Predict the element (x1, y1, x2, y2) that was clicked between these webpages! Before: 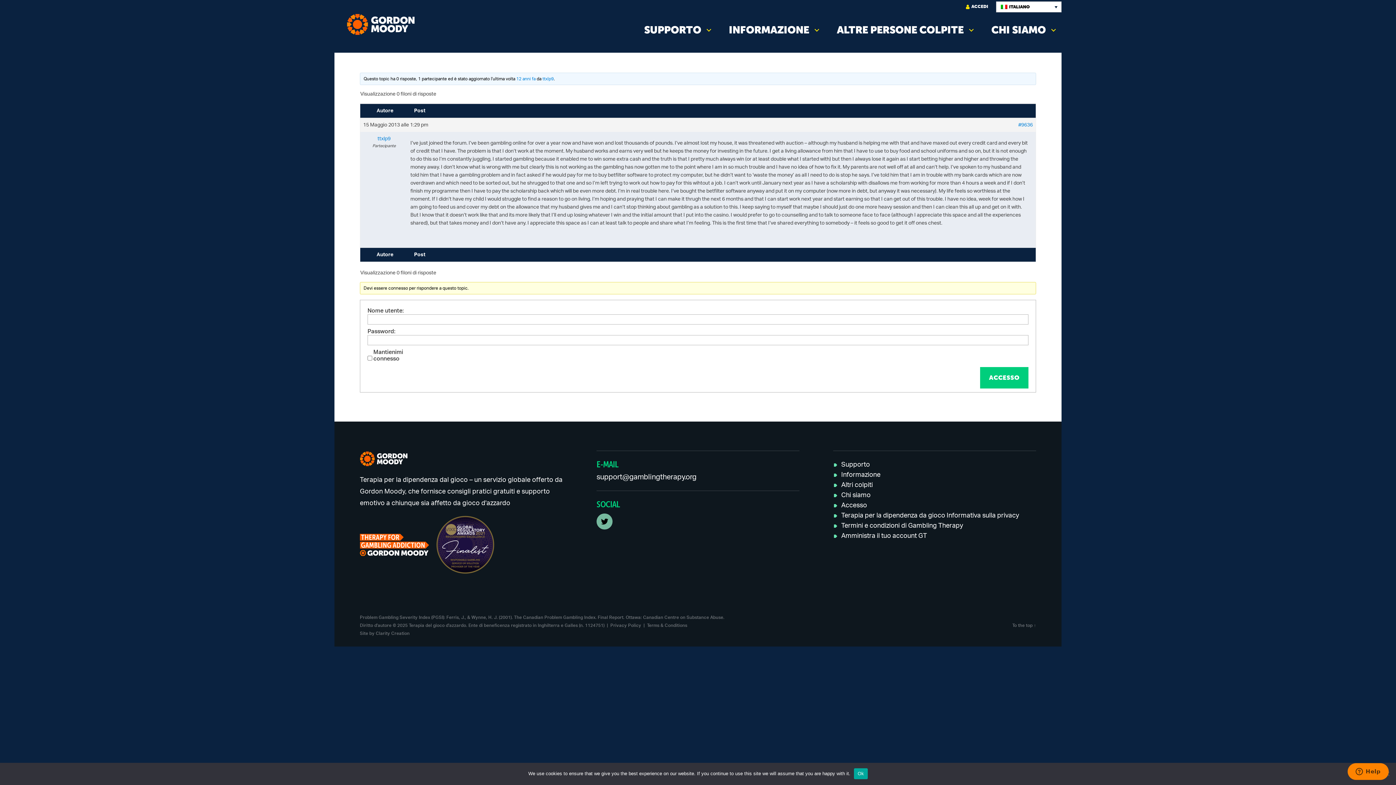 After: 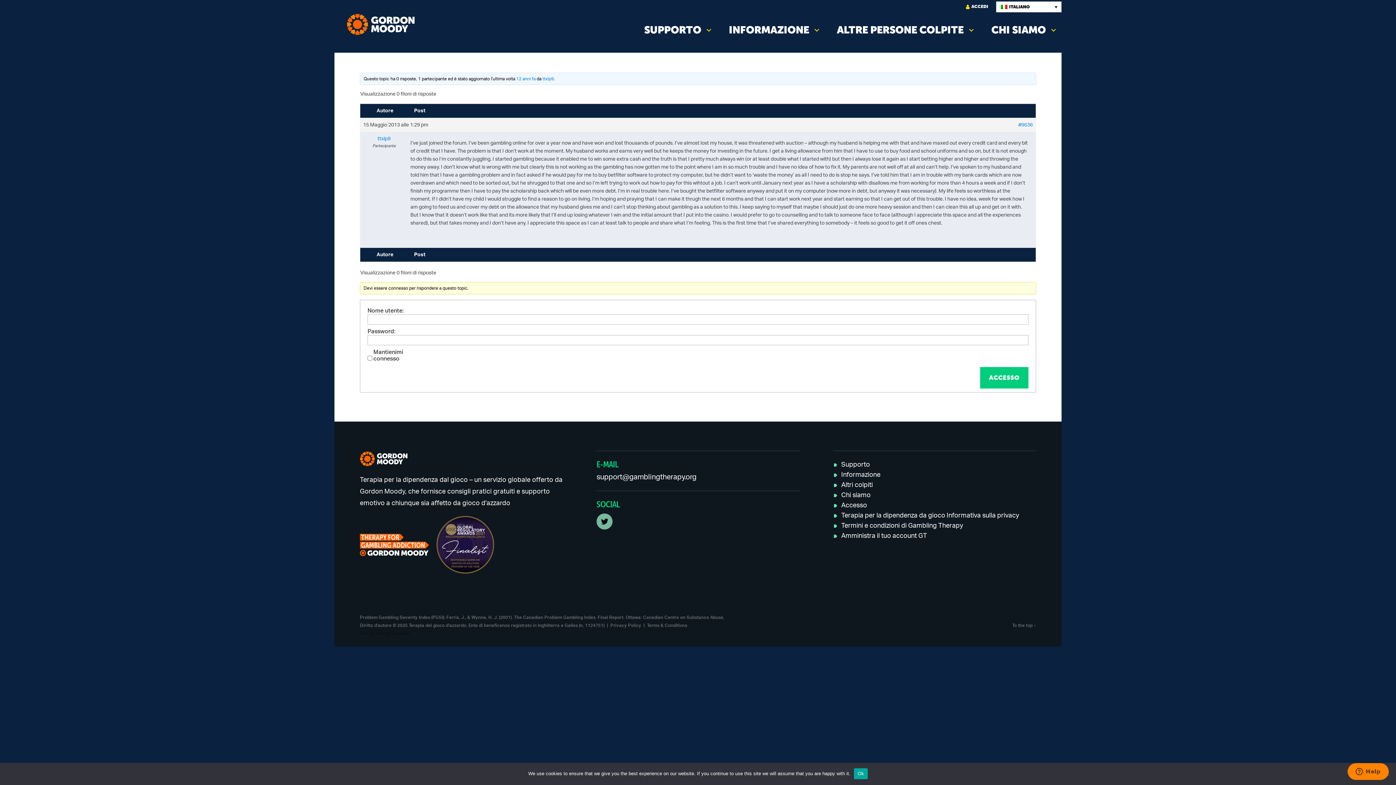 Action: label: Site by Clarity Creation bbox: (360, 631, 409, 636)